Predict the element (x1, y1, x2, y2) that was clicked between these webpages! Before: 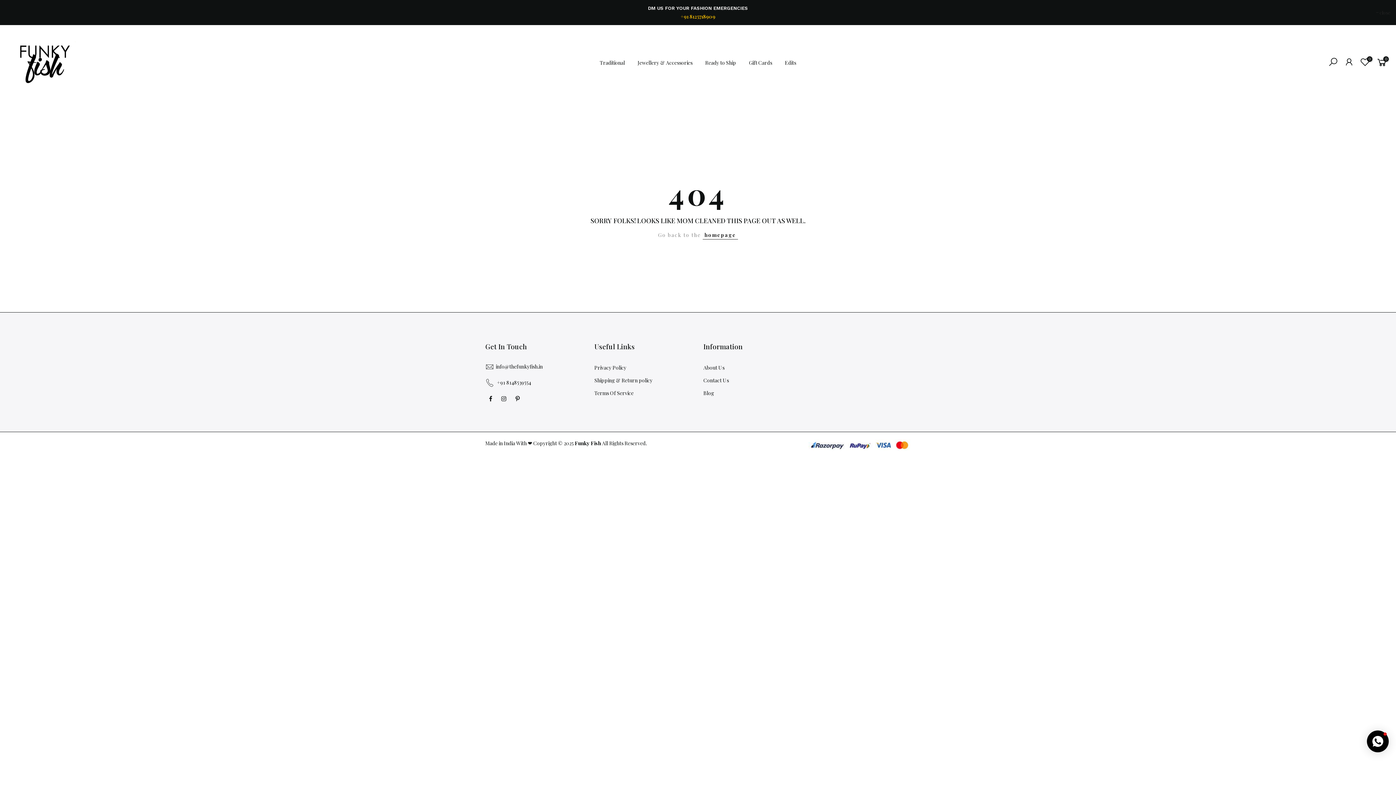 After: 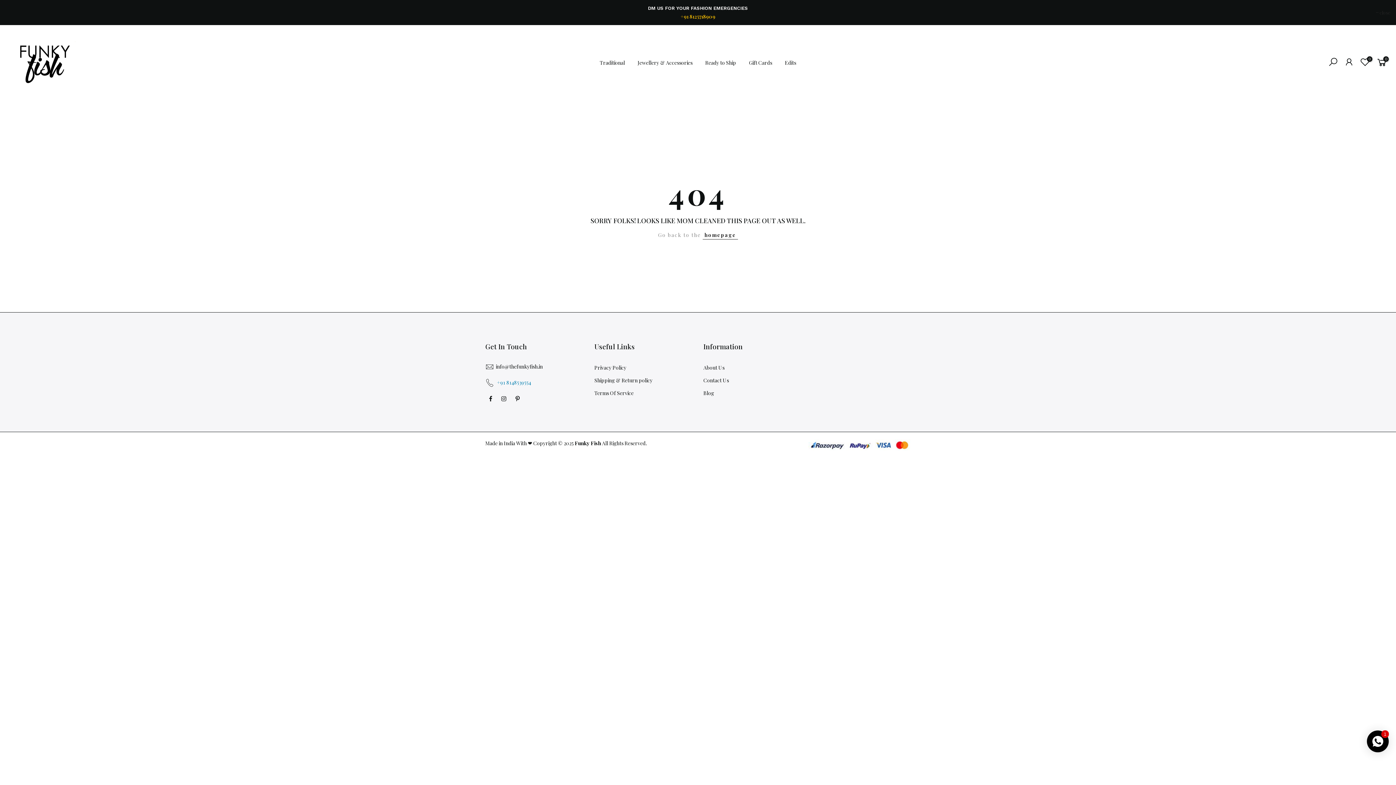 Action: bbox: (497, 379, 531, 386) label: +91 8148539554